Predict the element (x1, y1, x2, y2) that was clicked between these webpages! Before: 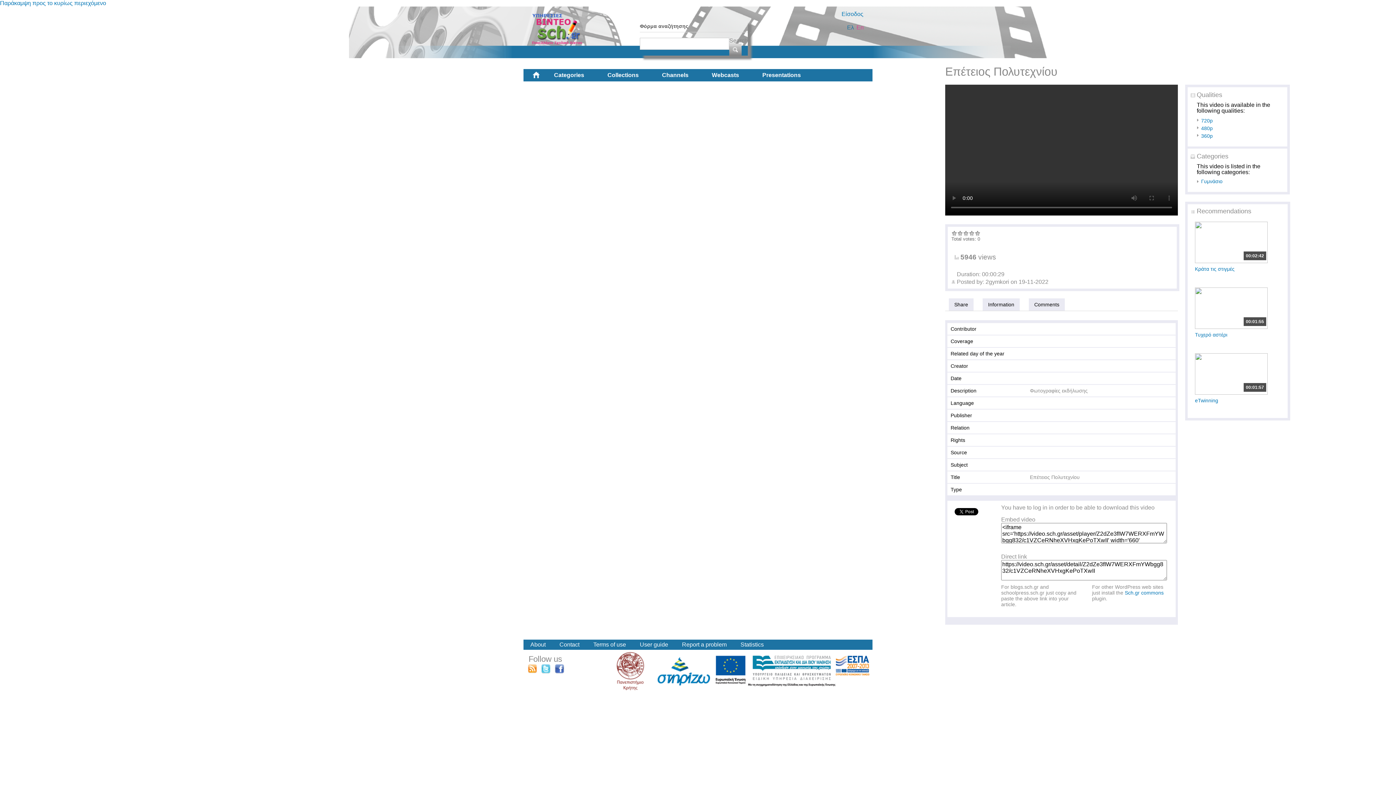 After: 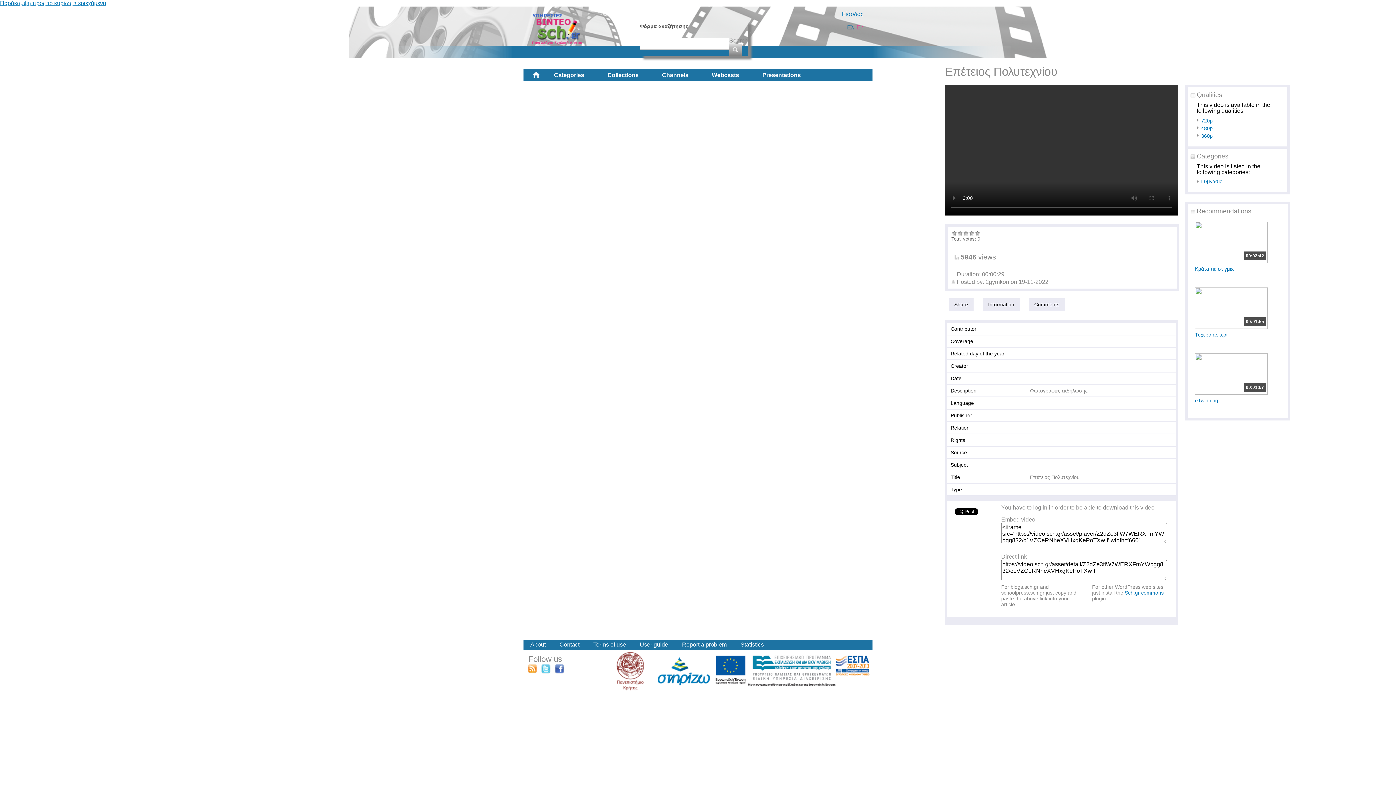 Action: bbox: (0, 0, 106, 6) label: Παράκαμψη προς το κυρίως περιεχόμενο